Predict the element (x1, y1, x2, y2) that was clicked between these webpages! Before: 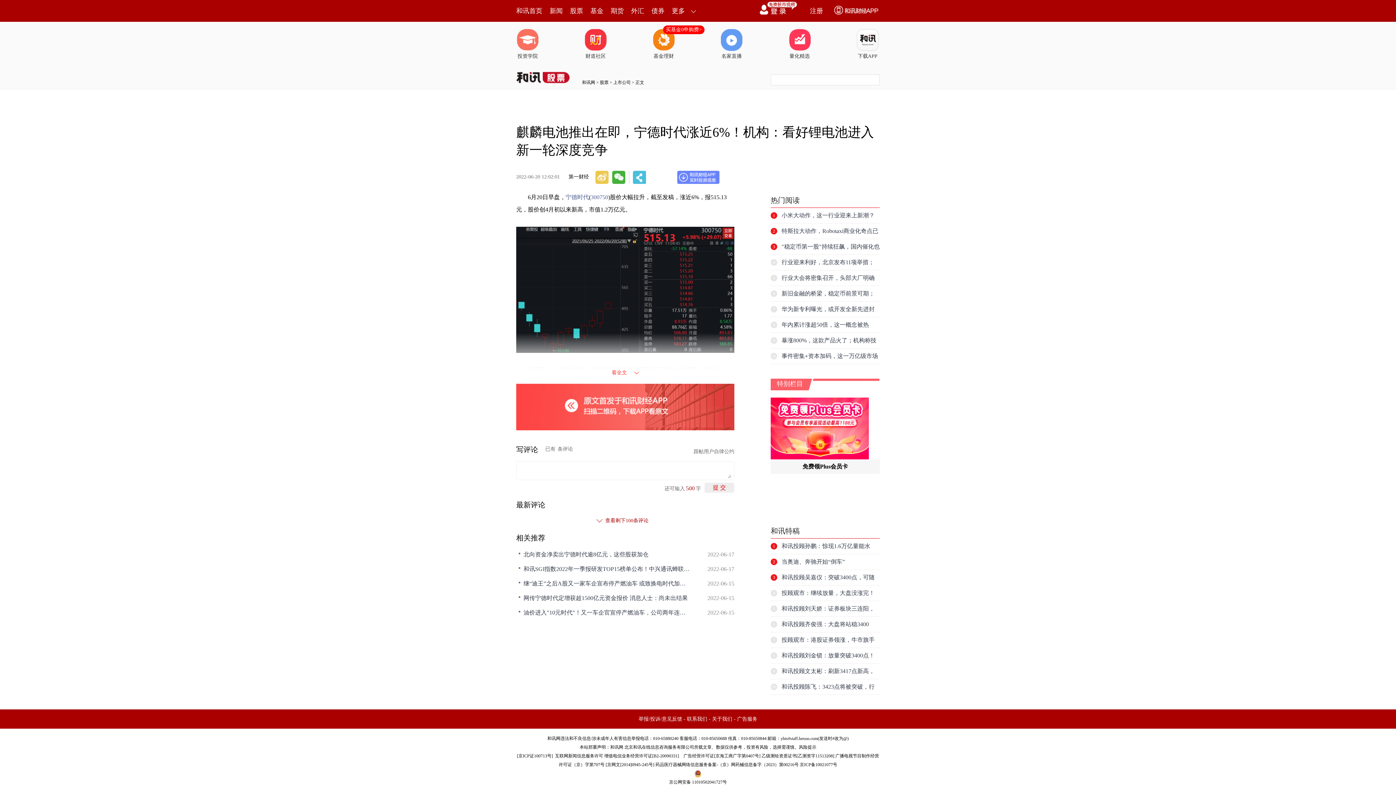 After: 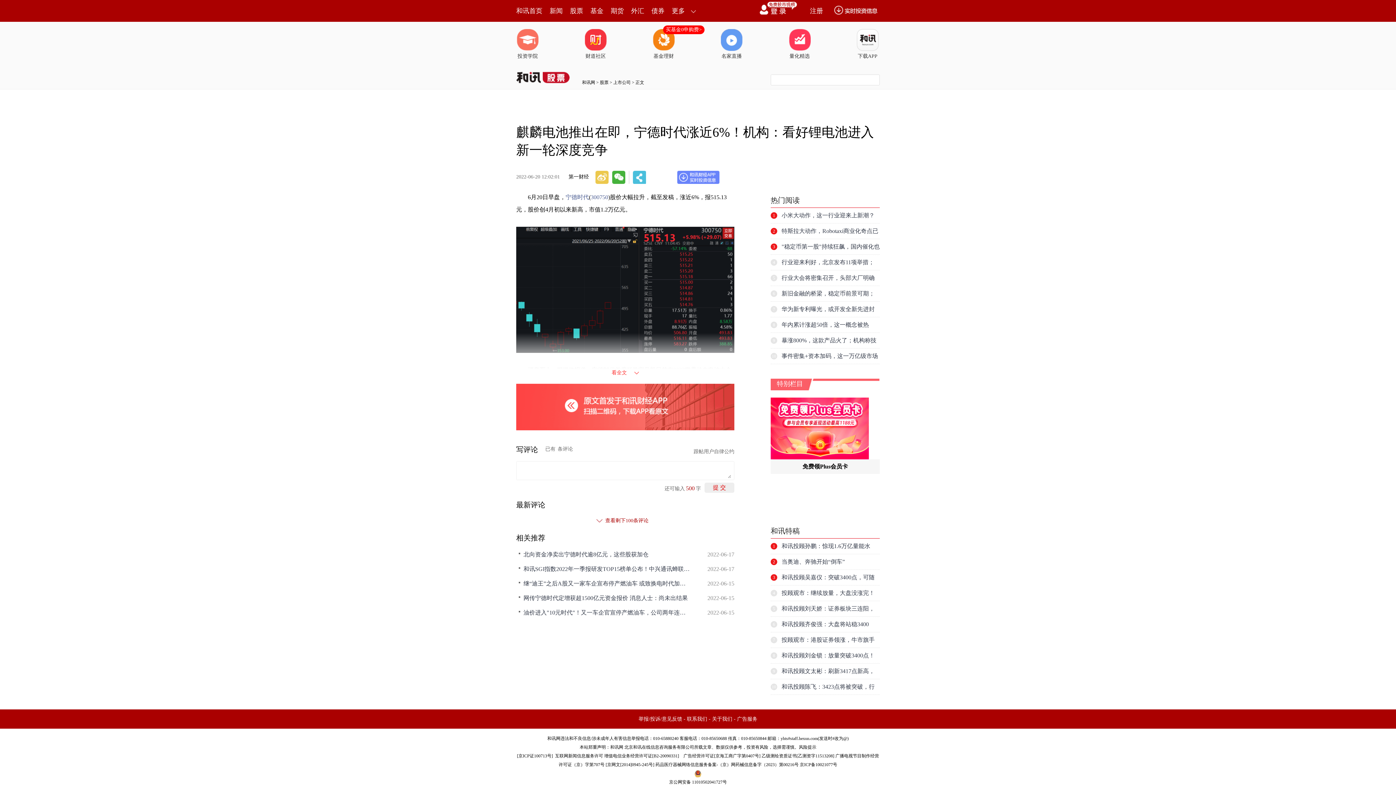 Action: bbox: (516, 67, 542, 83)